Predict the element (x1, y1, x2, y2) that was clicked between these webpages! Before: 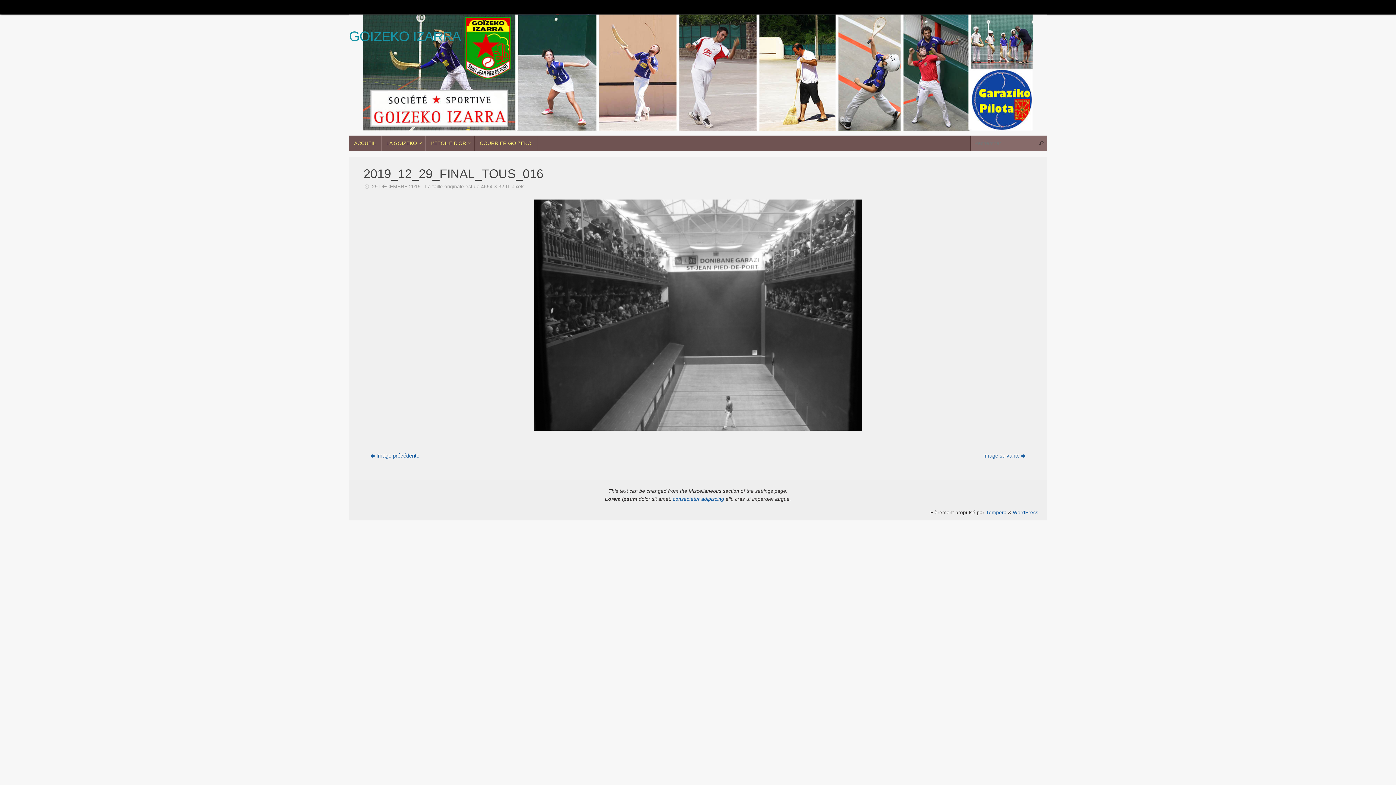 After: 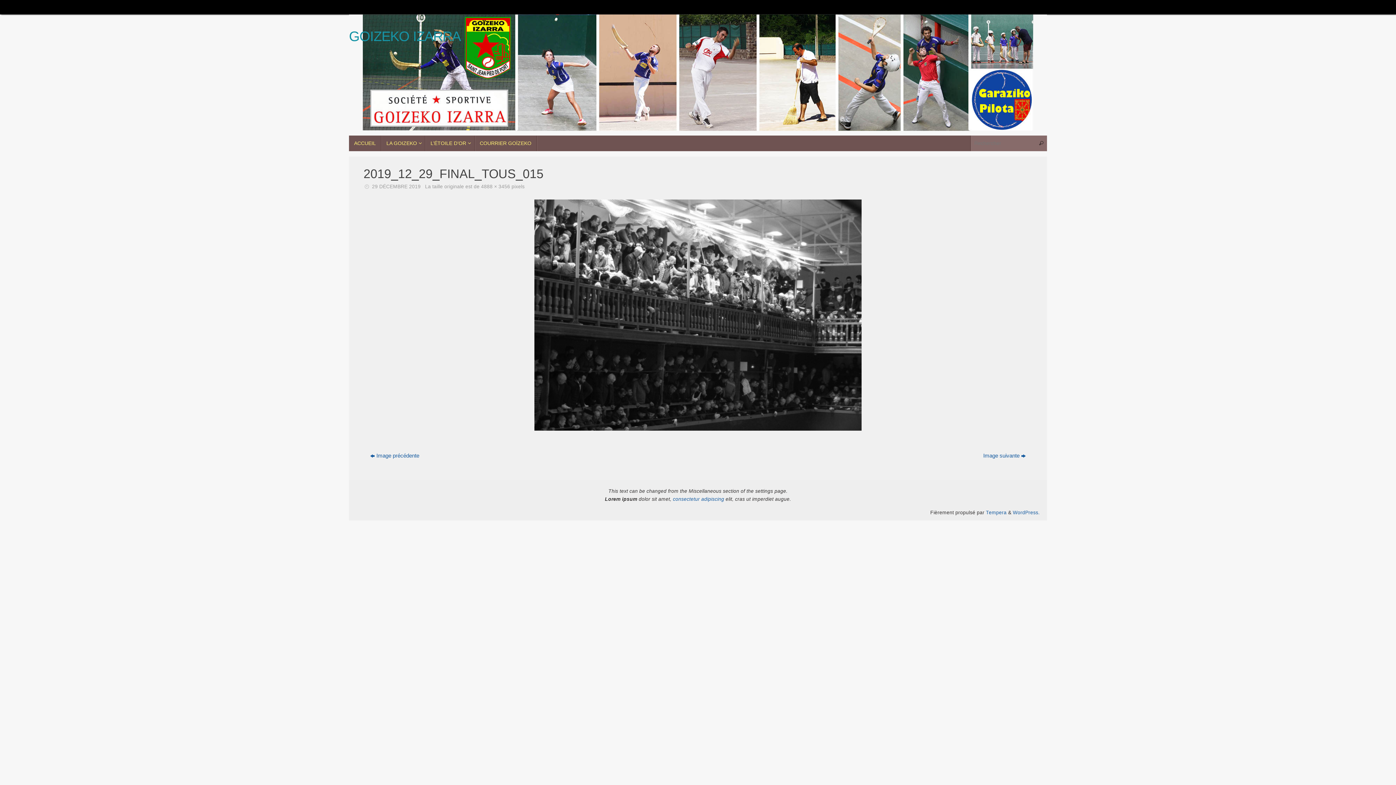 Action: label: Image précédente bbox: (363, 449, 678, 462)